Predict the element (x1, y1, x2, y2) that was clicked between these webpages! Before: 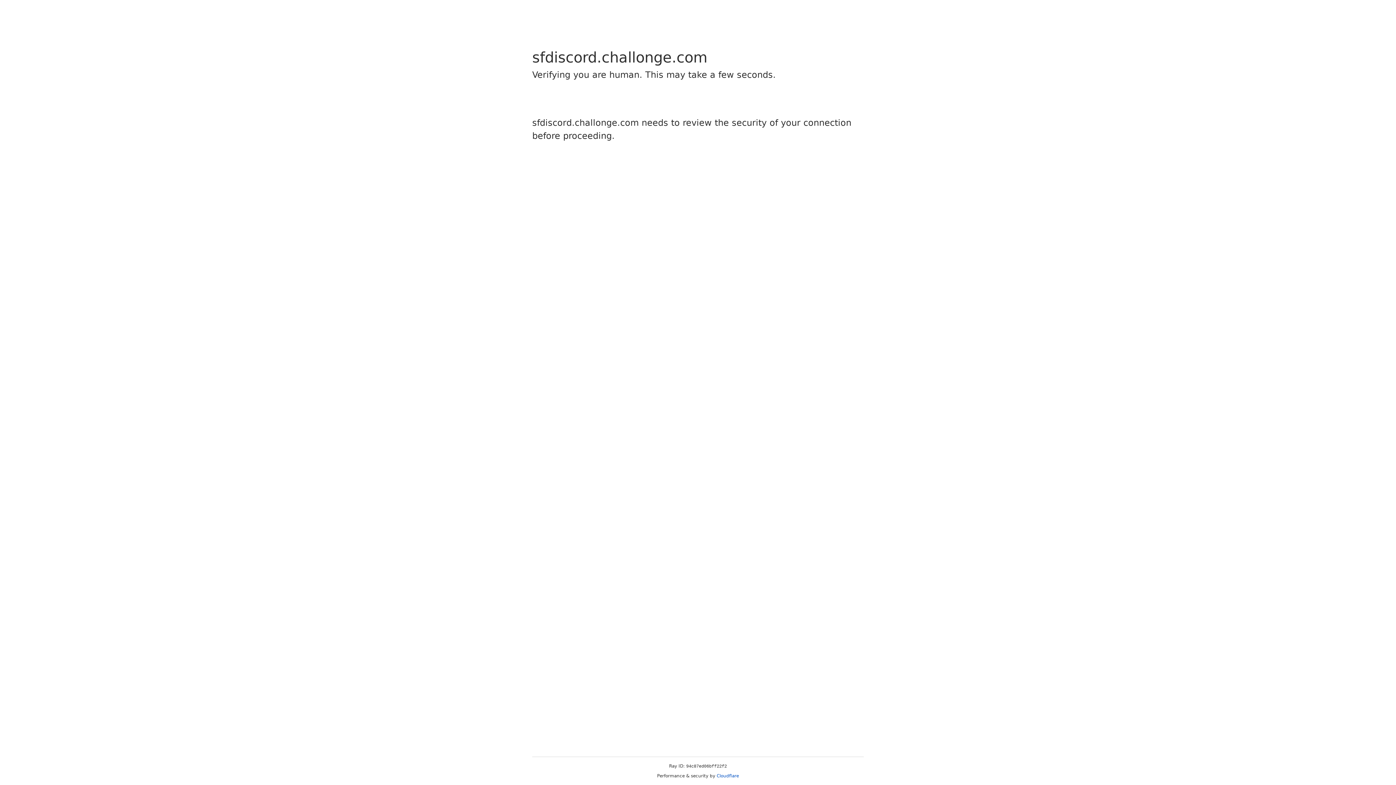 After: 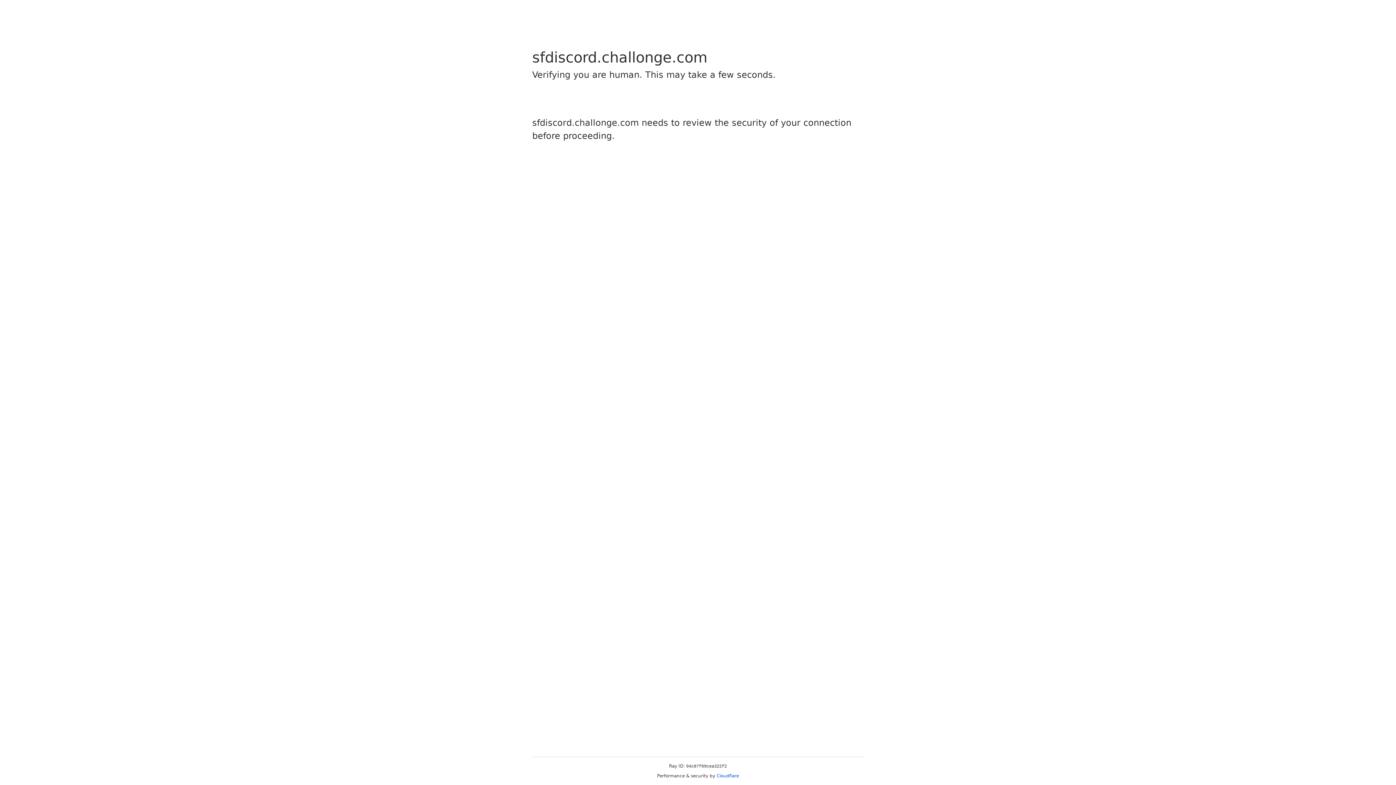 Action: bbox: (716, 773, 739, 778) label: Cloudflare